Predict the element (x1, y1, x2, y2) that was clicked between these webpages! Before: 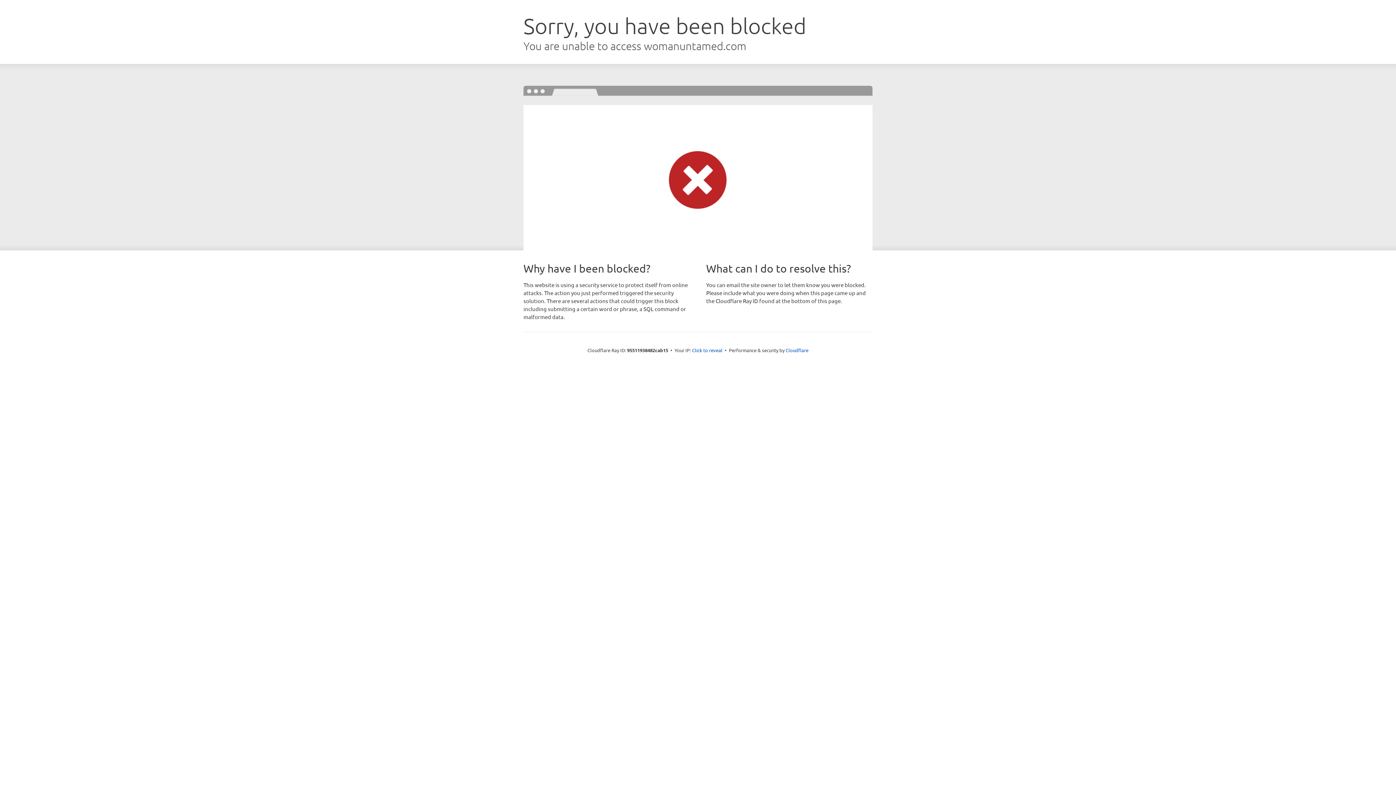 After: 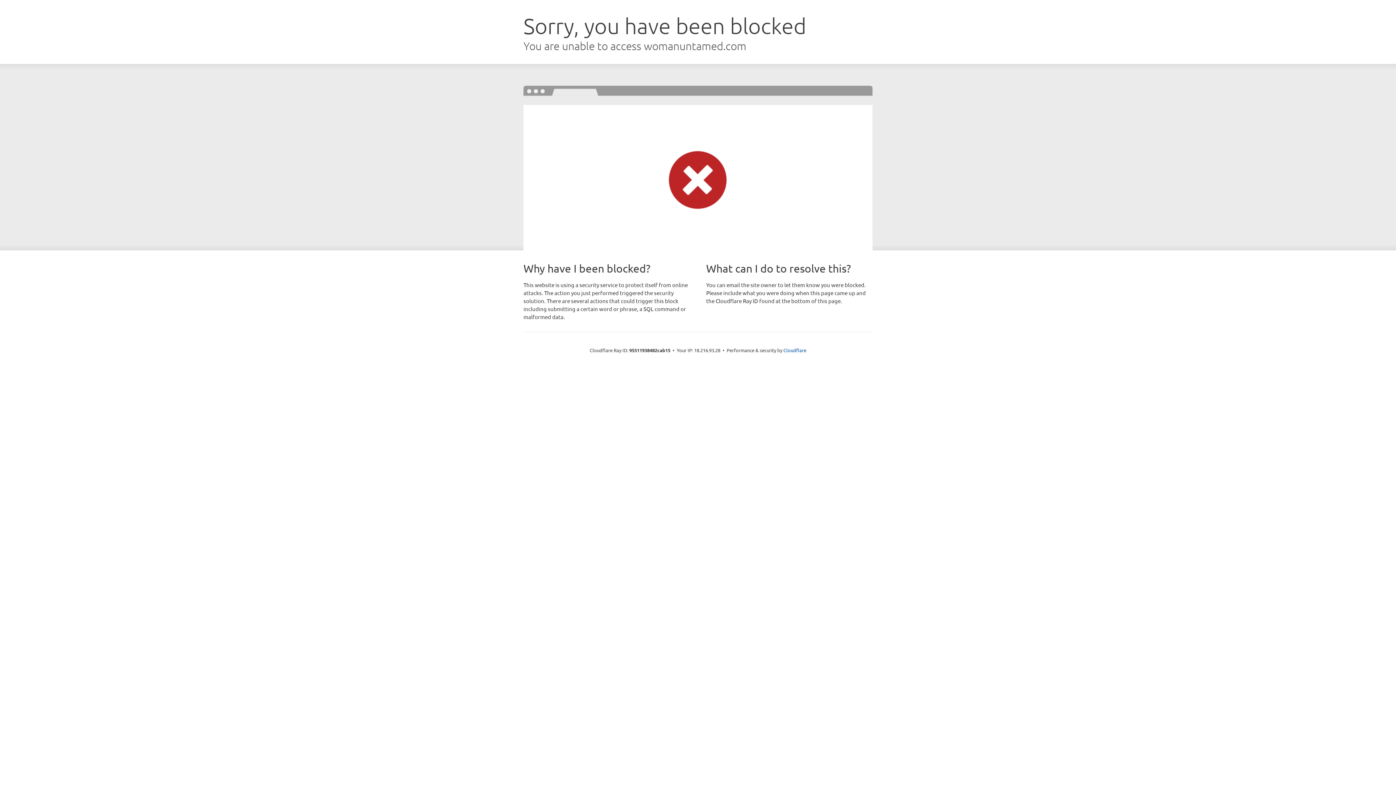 Action: bbox: (692, 346, 722, 353) label: Click to reveal